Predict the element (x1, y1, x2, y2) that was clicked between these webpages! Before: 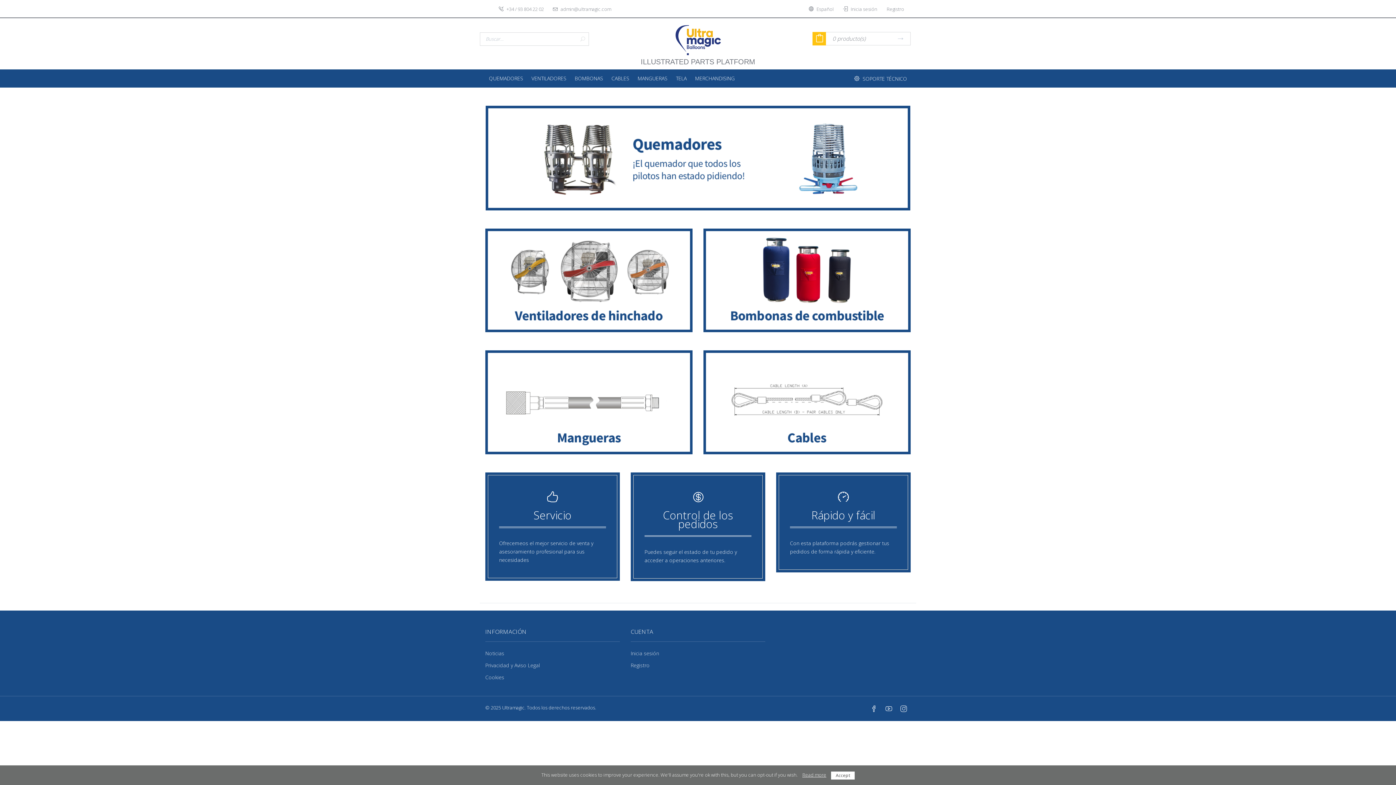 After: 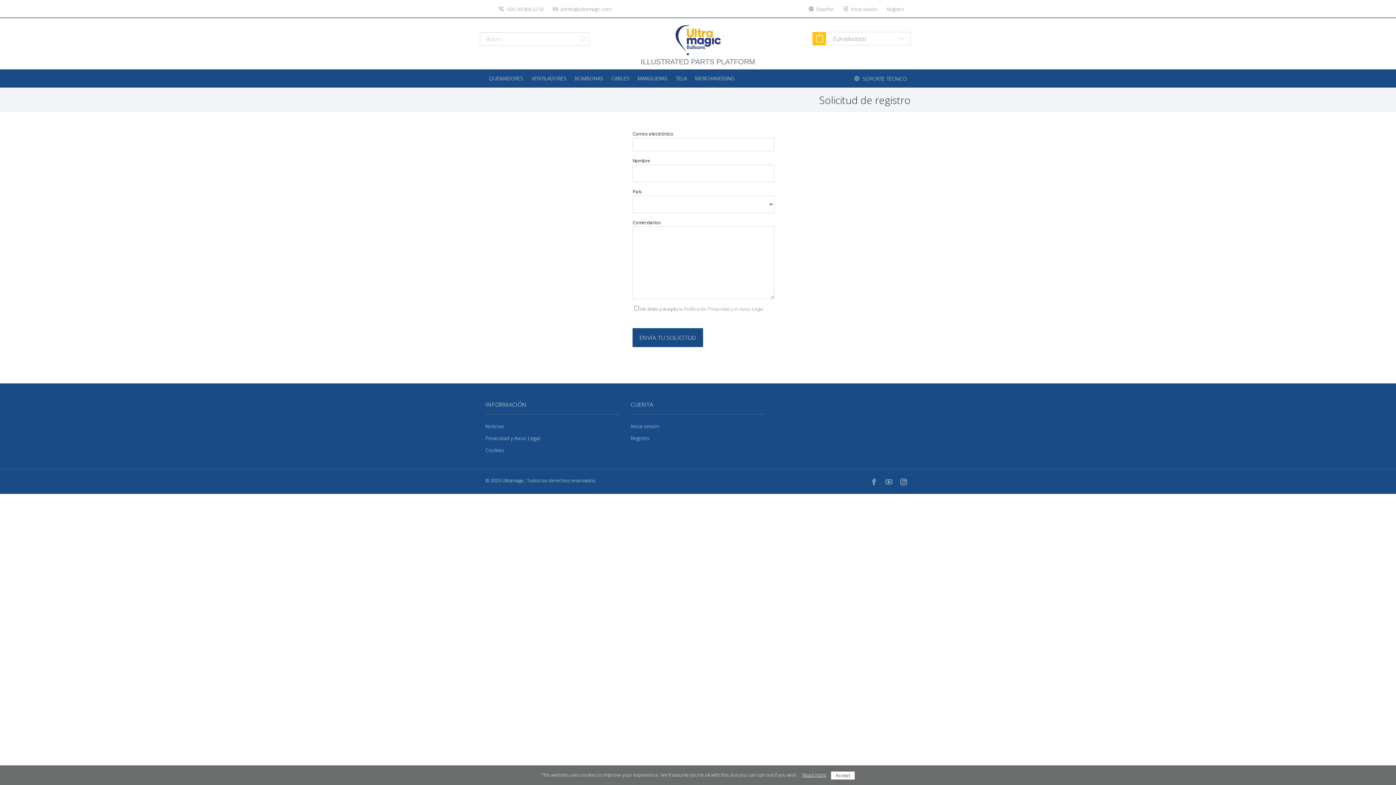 Action: label: Registro bbox: (886, 0, 909, 18)